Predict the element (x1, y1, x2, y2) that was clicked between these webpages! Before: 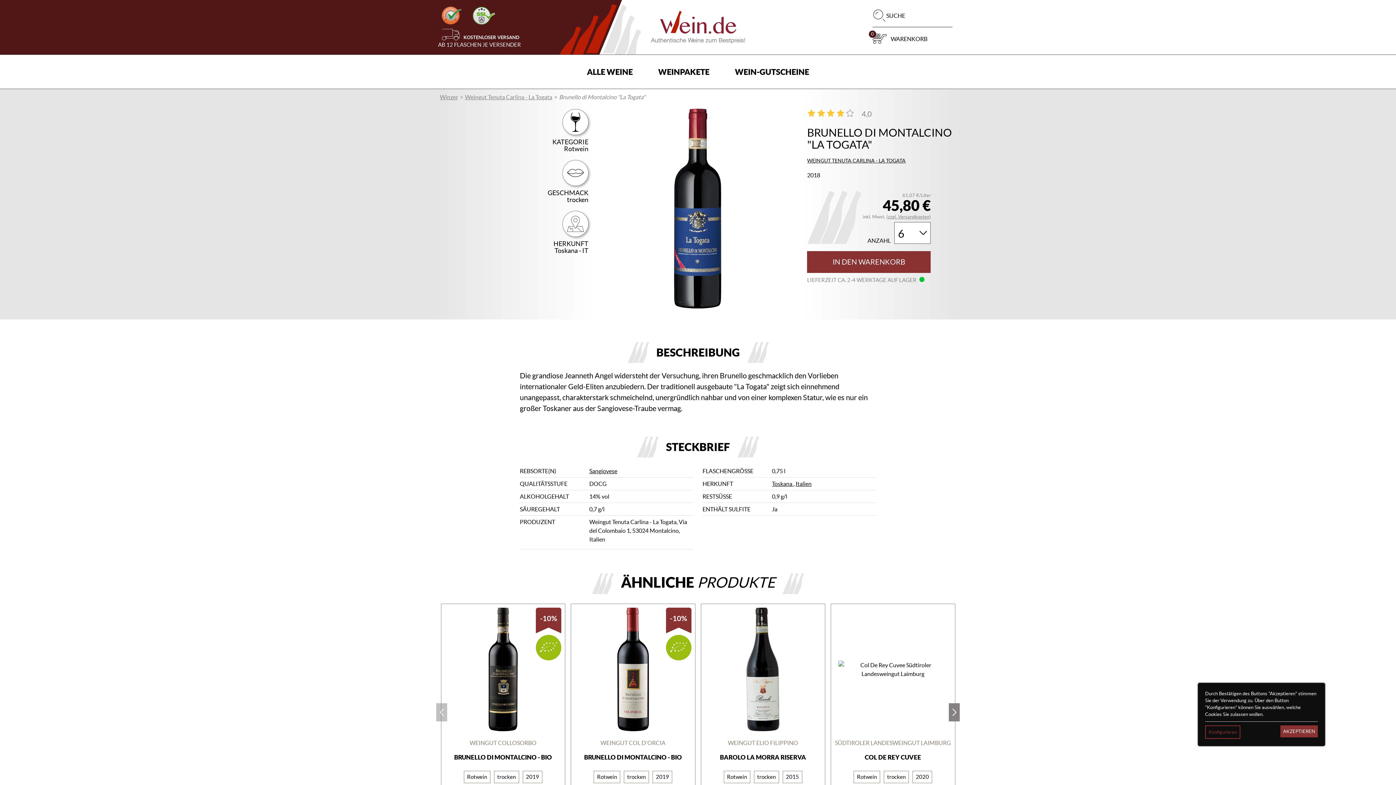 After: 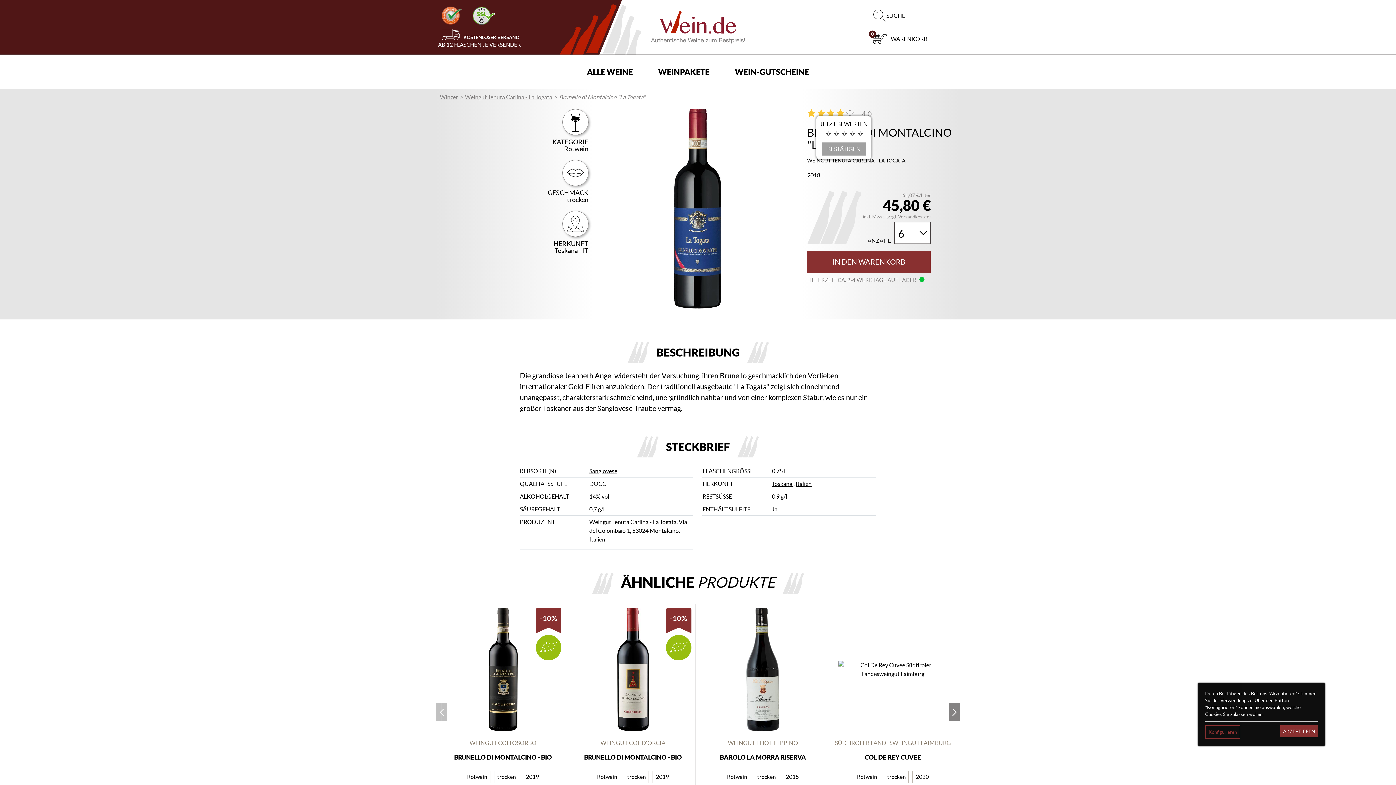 Action: bbox: (807, 108, 872, 119) label: 4,0
1